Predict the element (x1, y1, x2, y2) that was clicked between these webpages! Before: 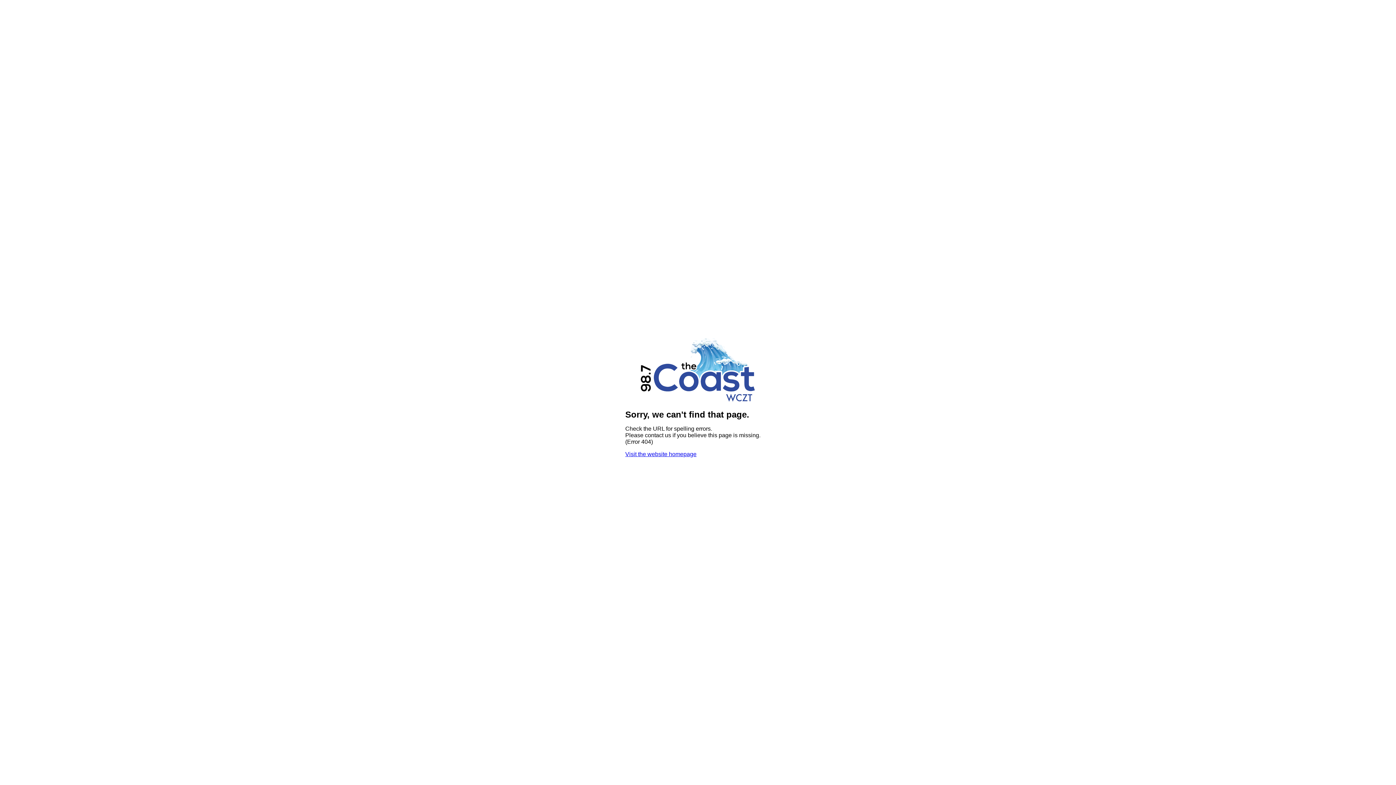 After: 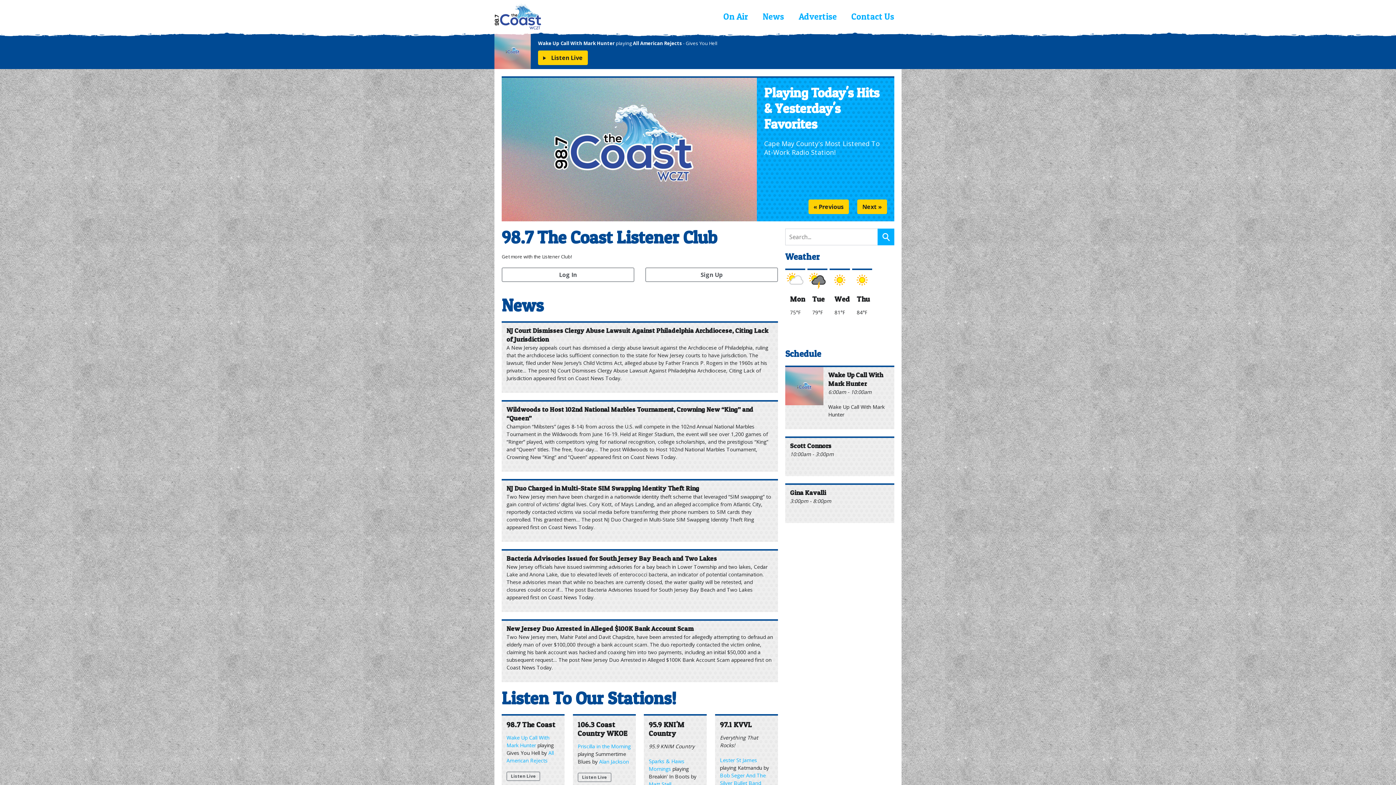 Action: label: Visit the website homepage bbox: (625, 451, 696, 457)